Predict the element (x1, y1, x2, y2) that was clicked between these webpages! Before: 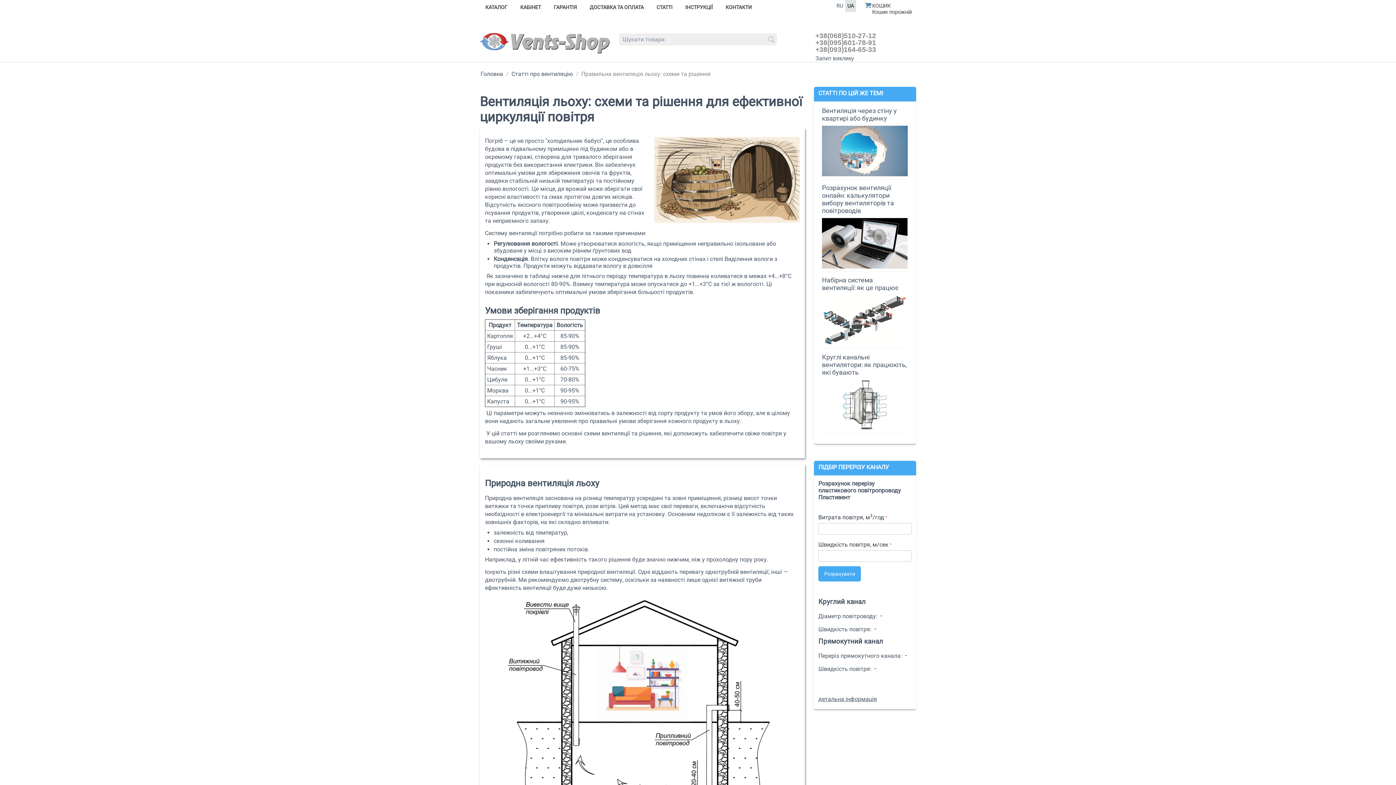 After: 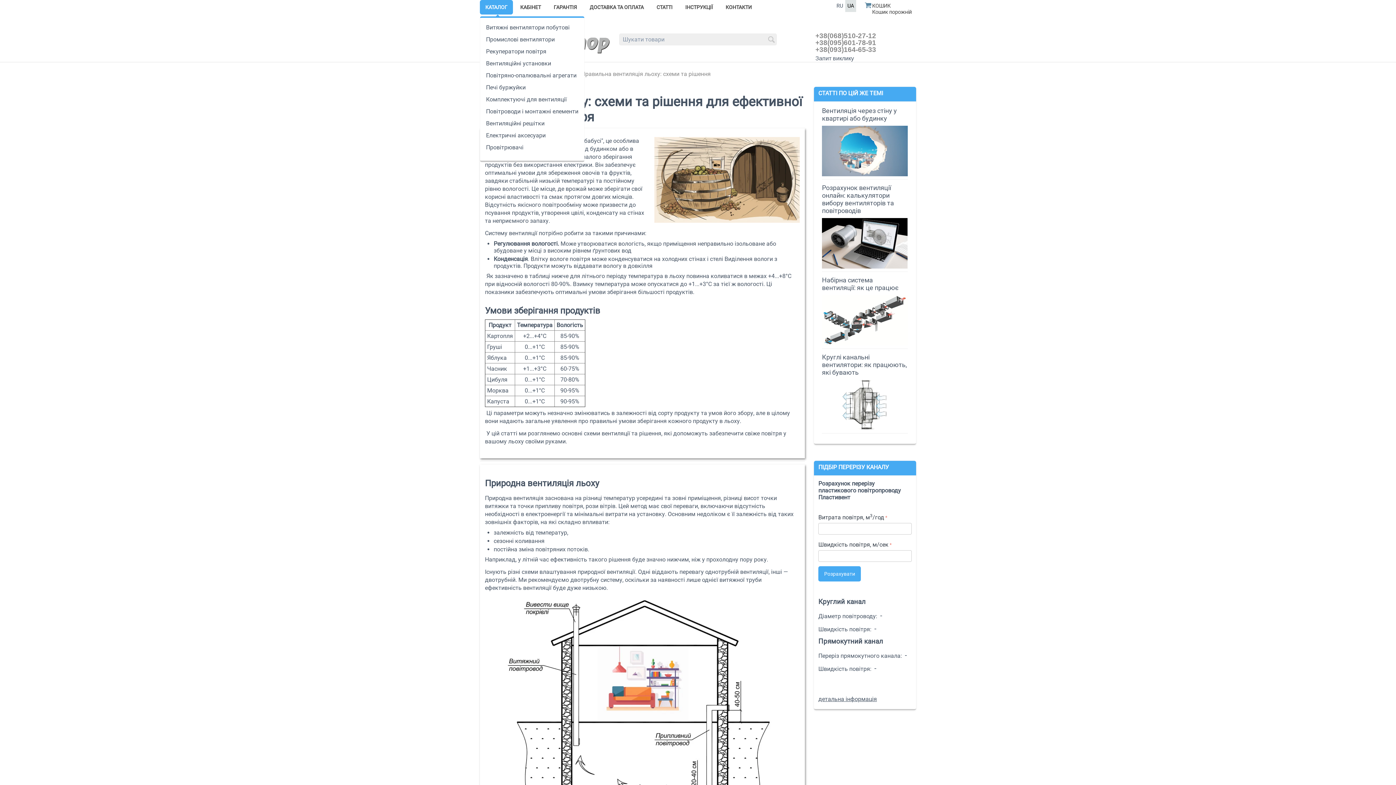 Action: label: КАТАЛОГ bbox: (480, 0, 513, 14)